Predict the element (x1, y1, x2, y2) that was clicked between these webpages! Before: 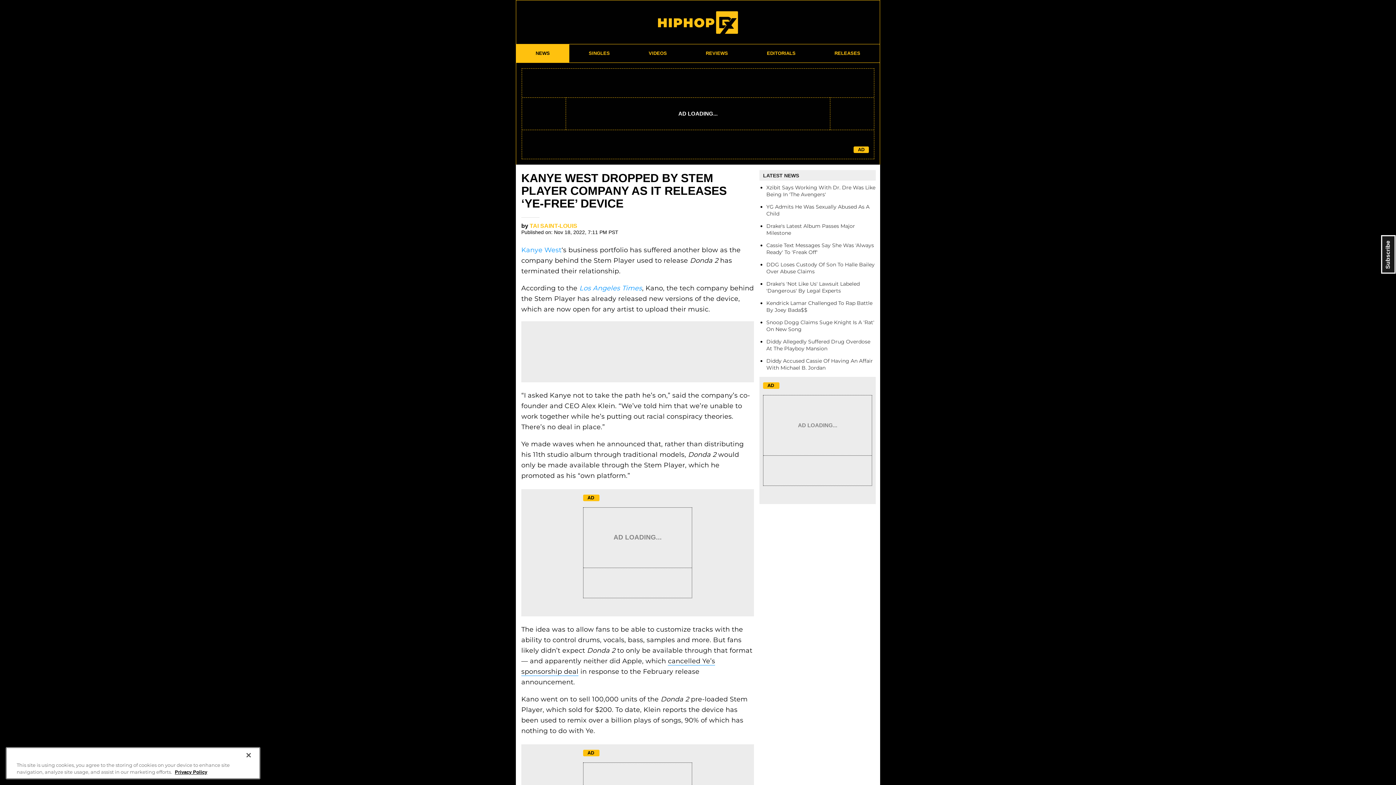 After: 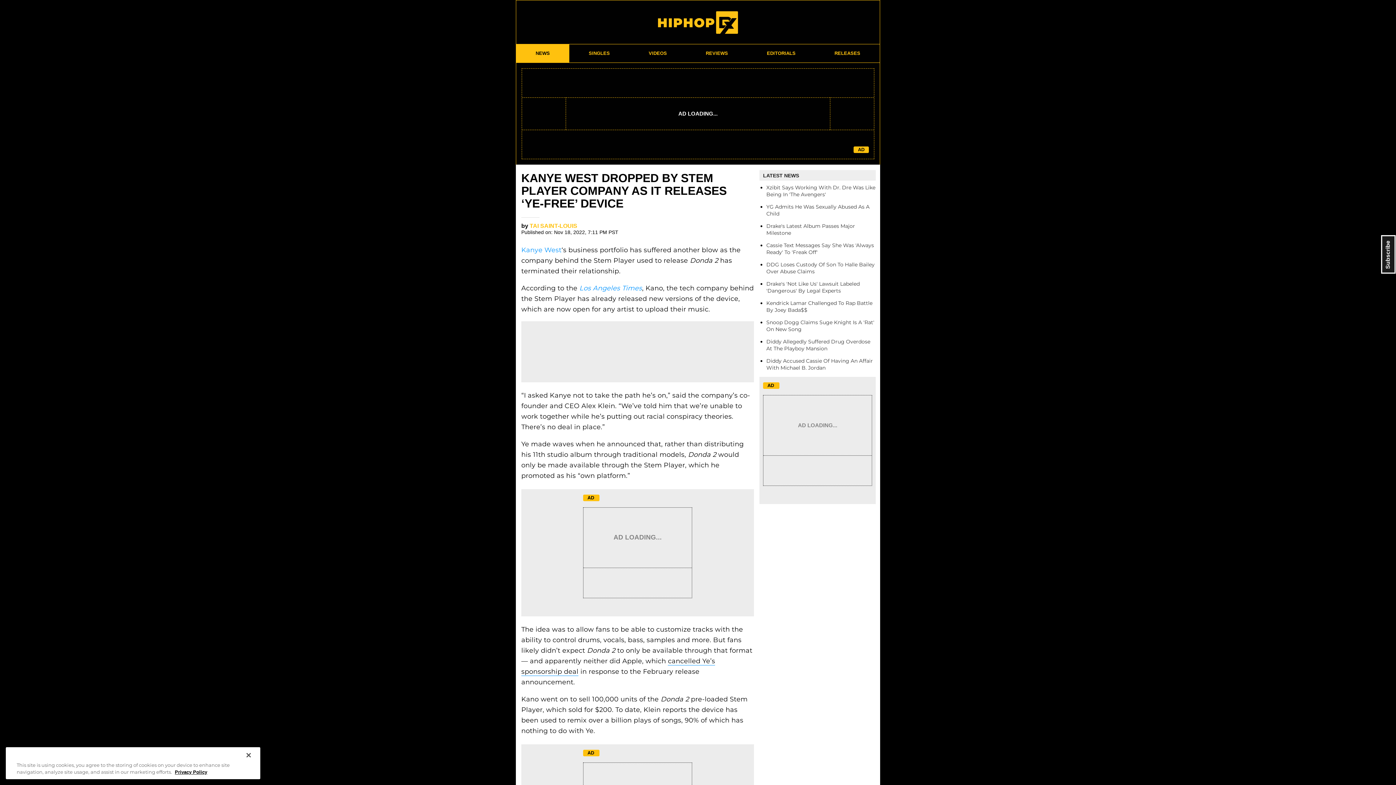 Action: label: Share to Facebook bbox: (712, 223, 721, 234)